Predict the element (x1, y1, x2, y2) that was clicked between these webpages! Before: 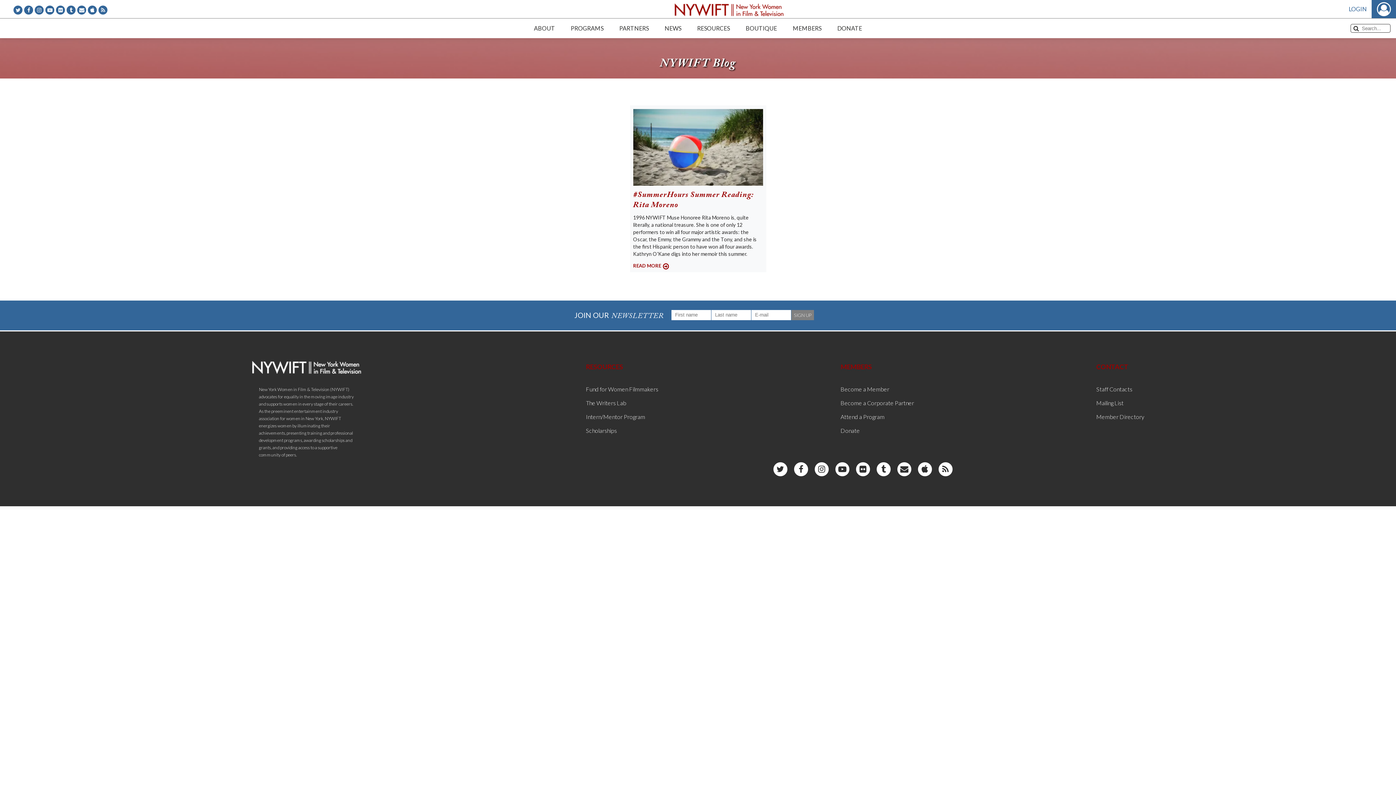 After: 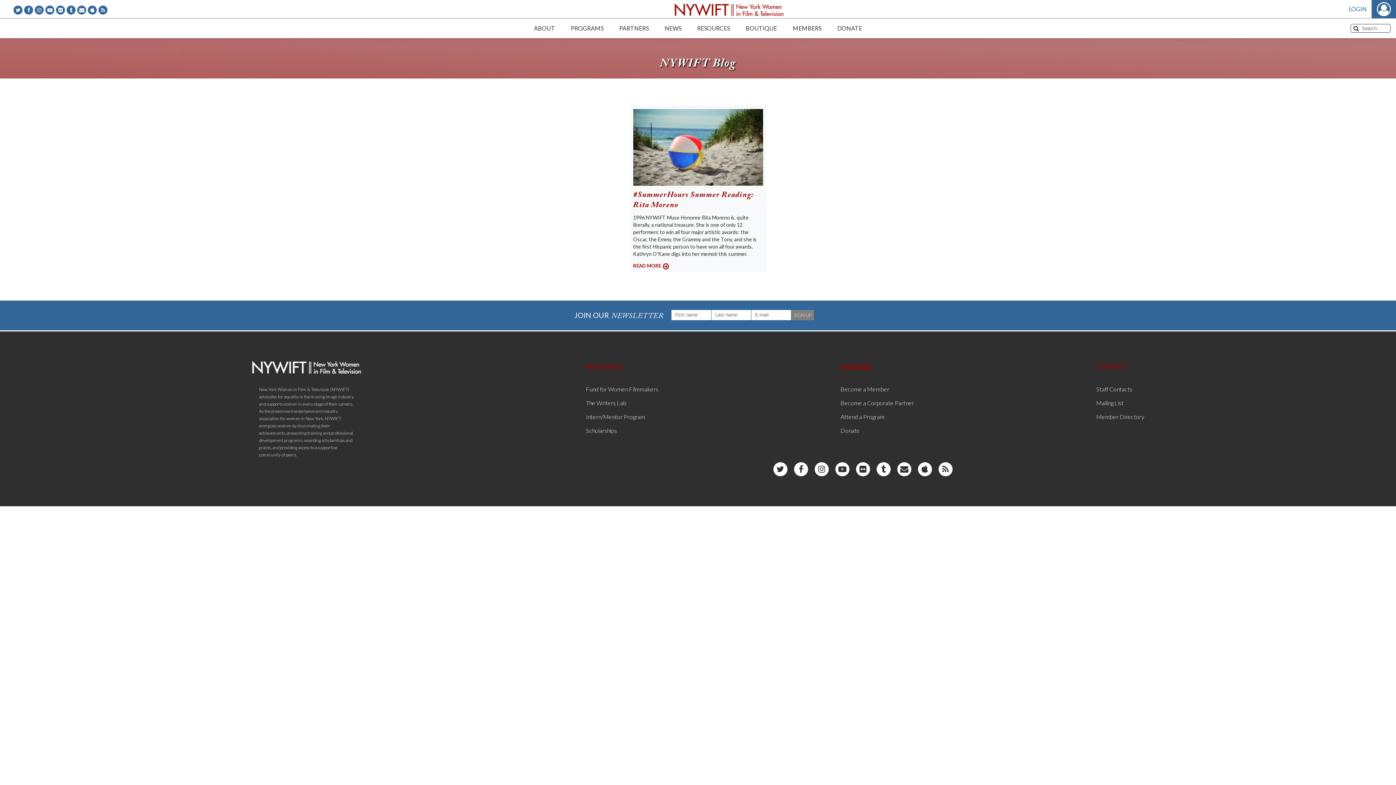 Action: label: MEMBERS bbox: (840, 362, 872, 370)